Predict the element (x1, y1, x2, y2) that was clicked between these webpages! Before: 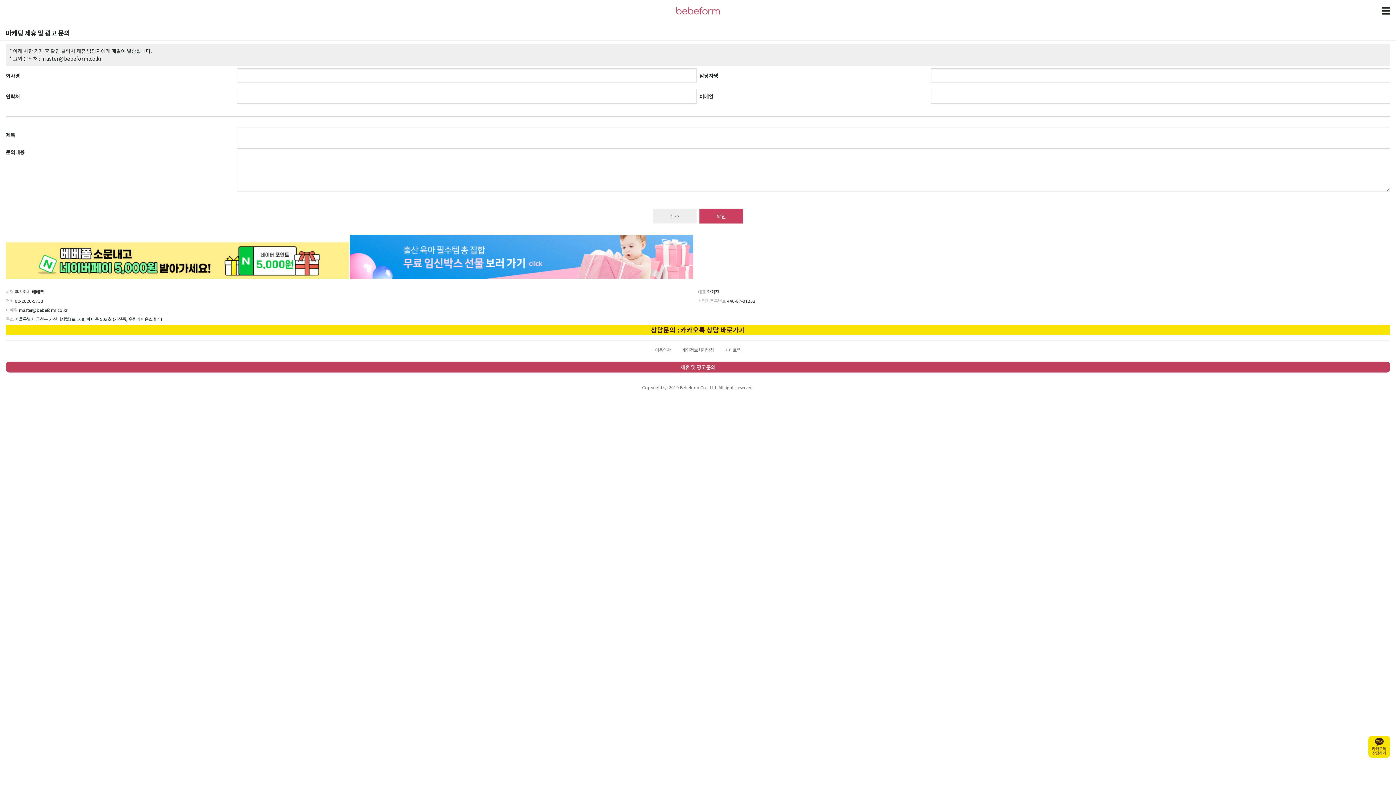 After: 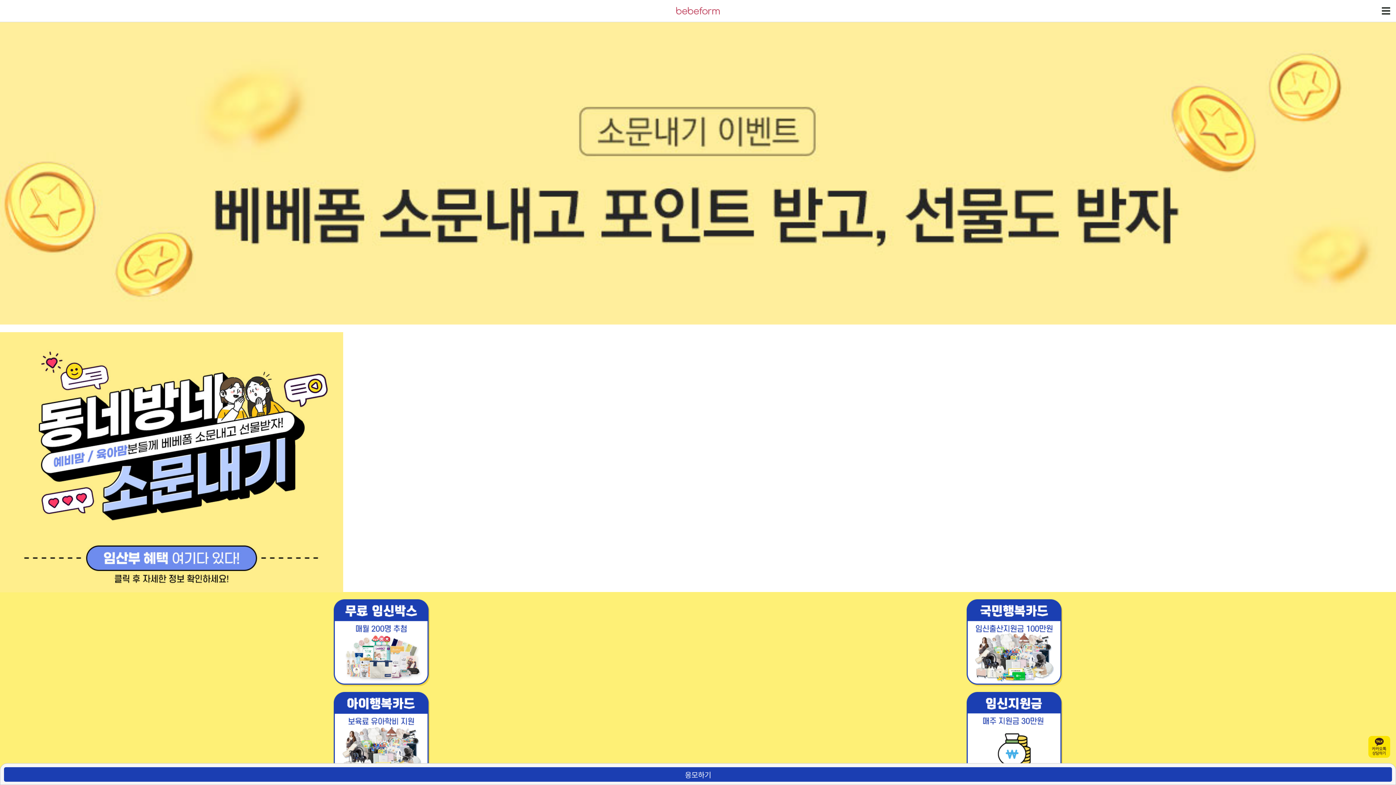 Action: bbox: (5, 273, 349, 280)